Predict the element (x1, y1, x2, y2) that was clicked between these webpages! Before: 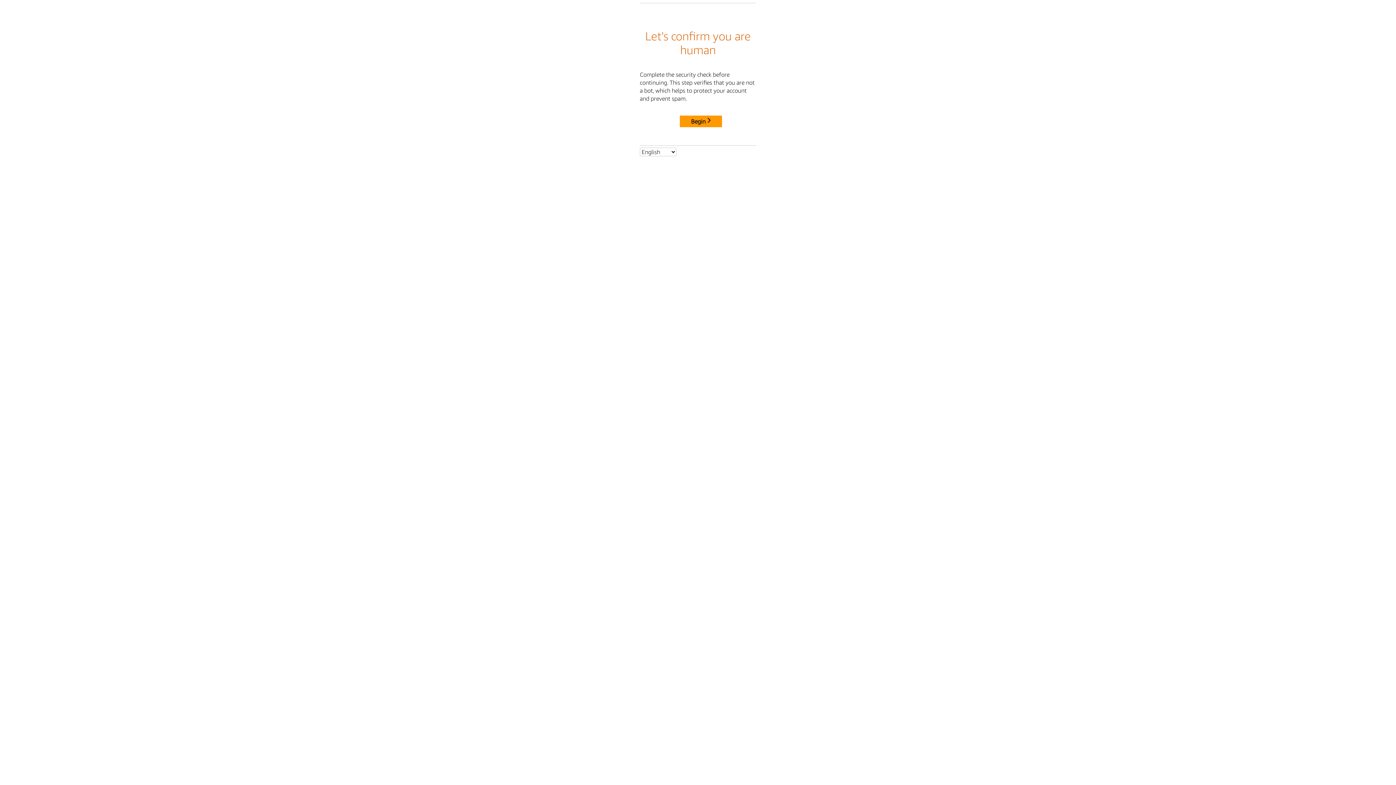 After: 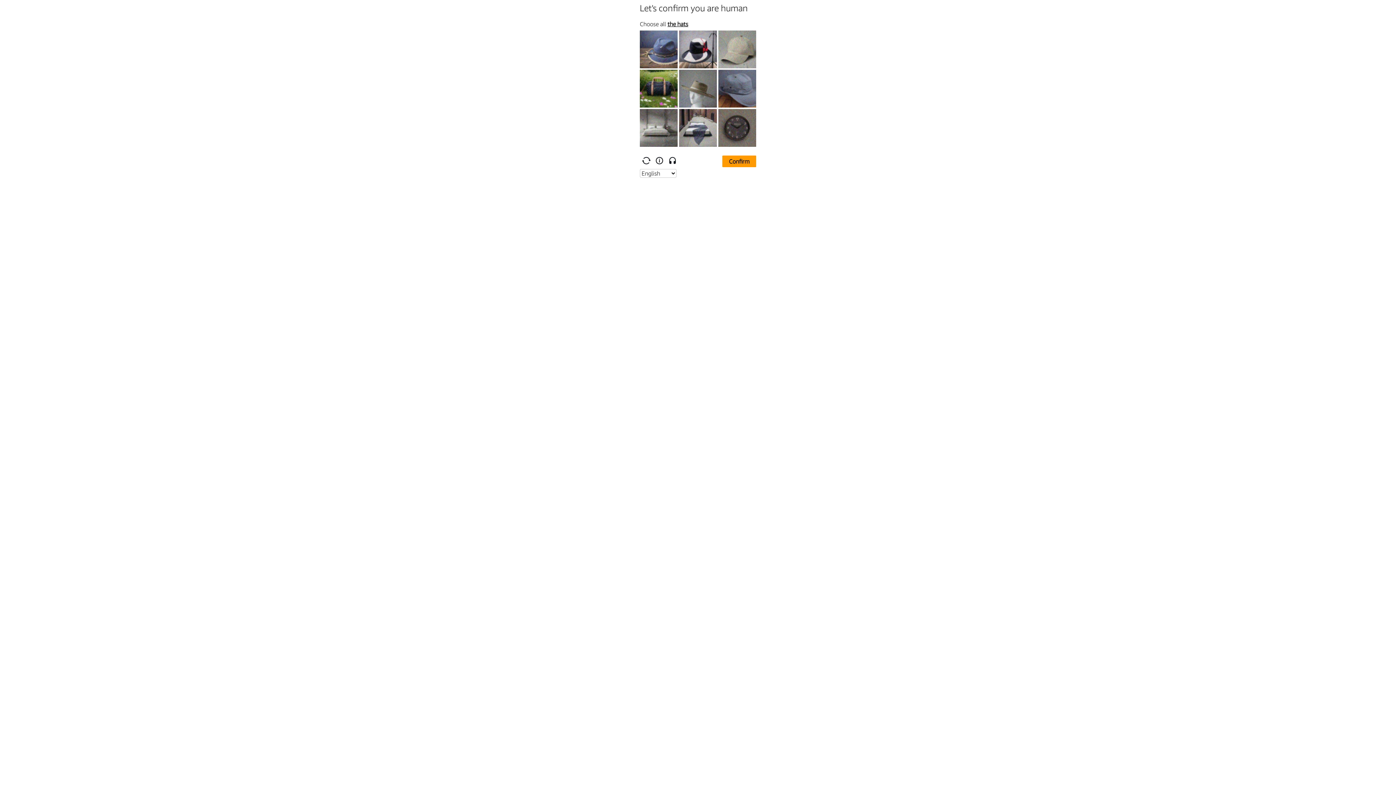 Action: bbox: (680, 115, 722, 127) label: Begin